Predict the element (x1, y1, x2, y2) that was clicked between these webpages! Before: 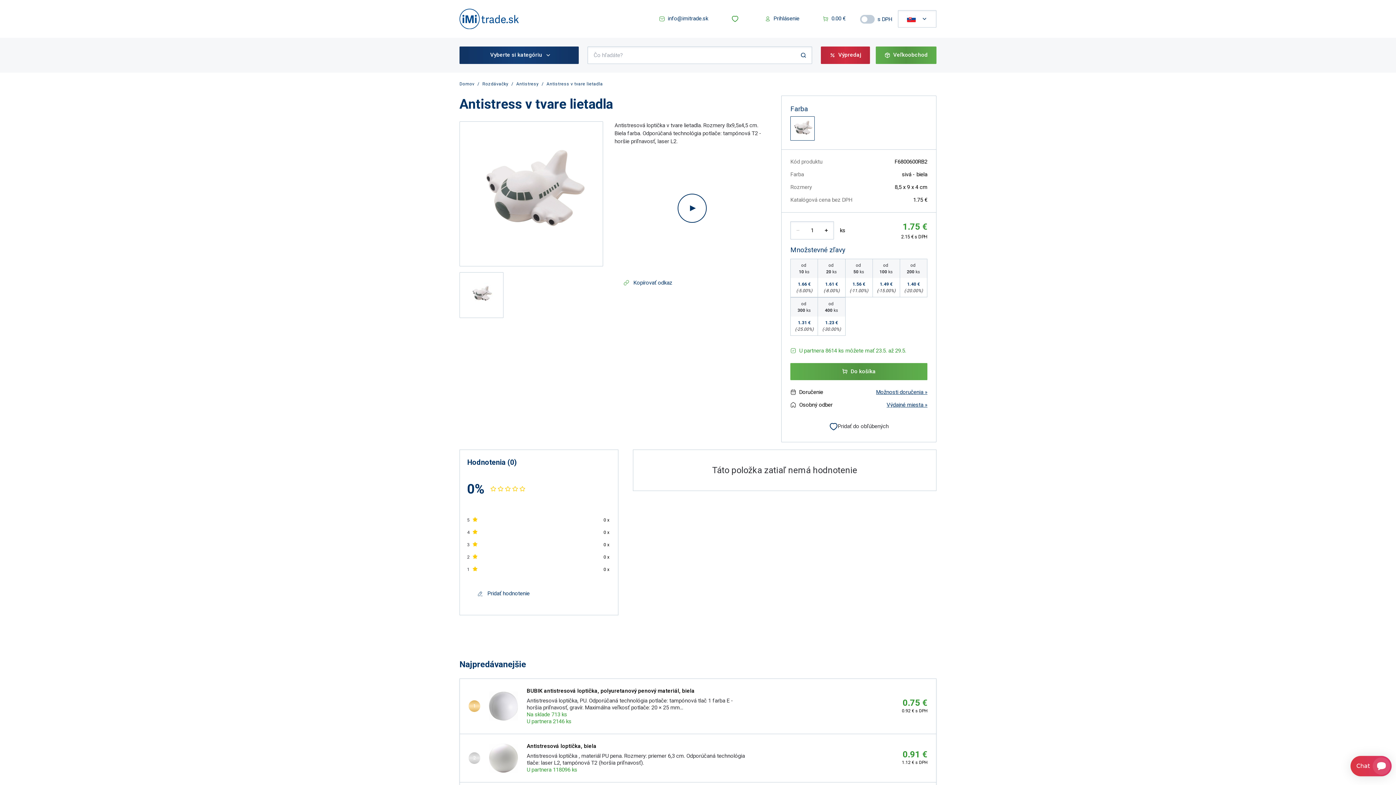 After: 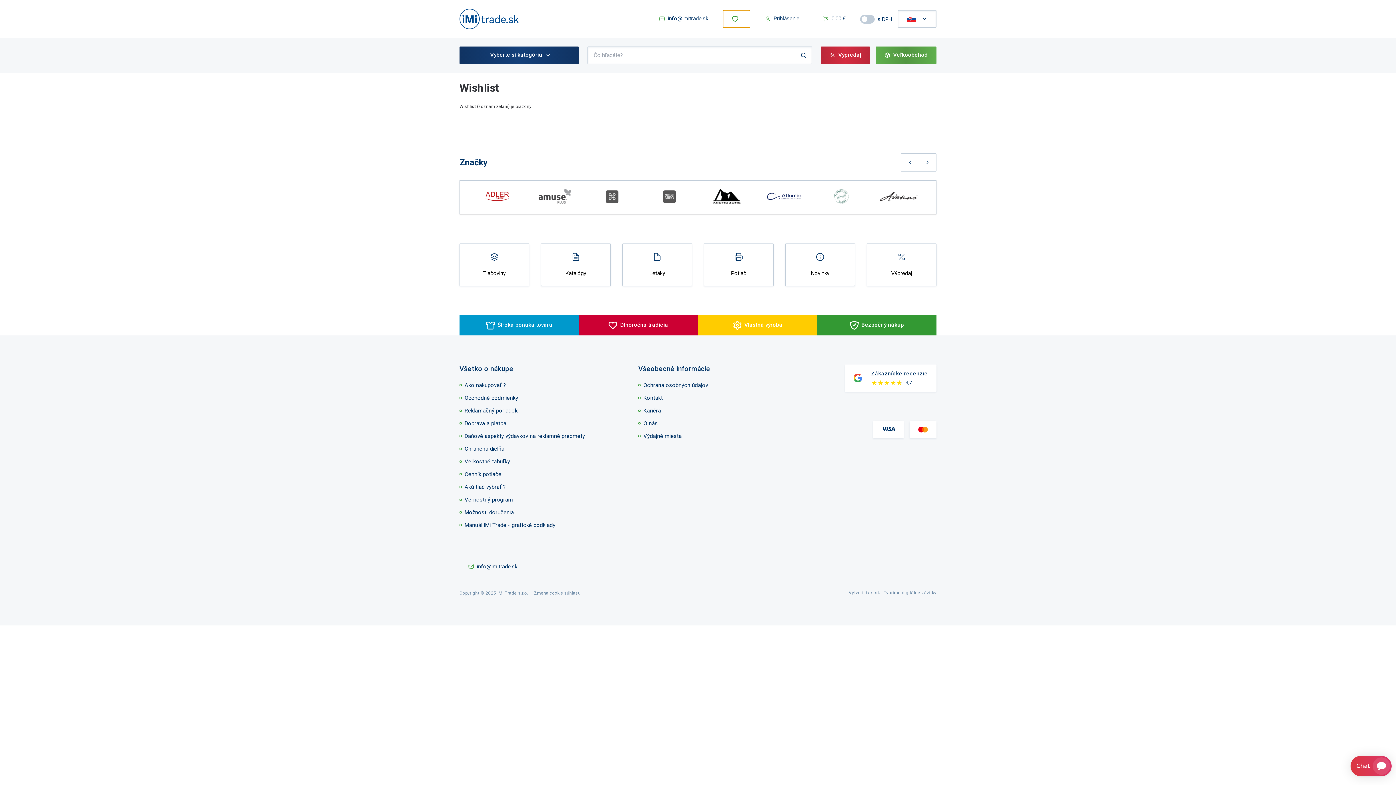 Action: bbox: (722, 10, 750, 27)